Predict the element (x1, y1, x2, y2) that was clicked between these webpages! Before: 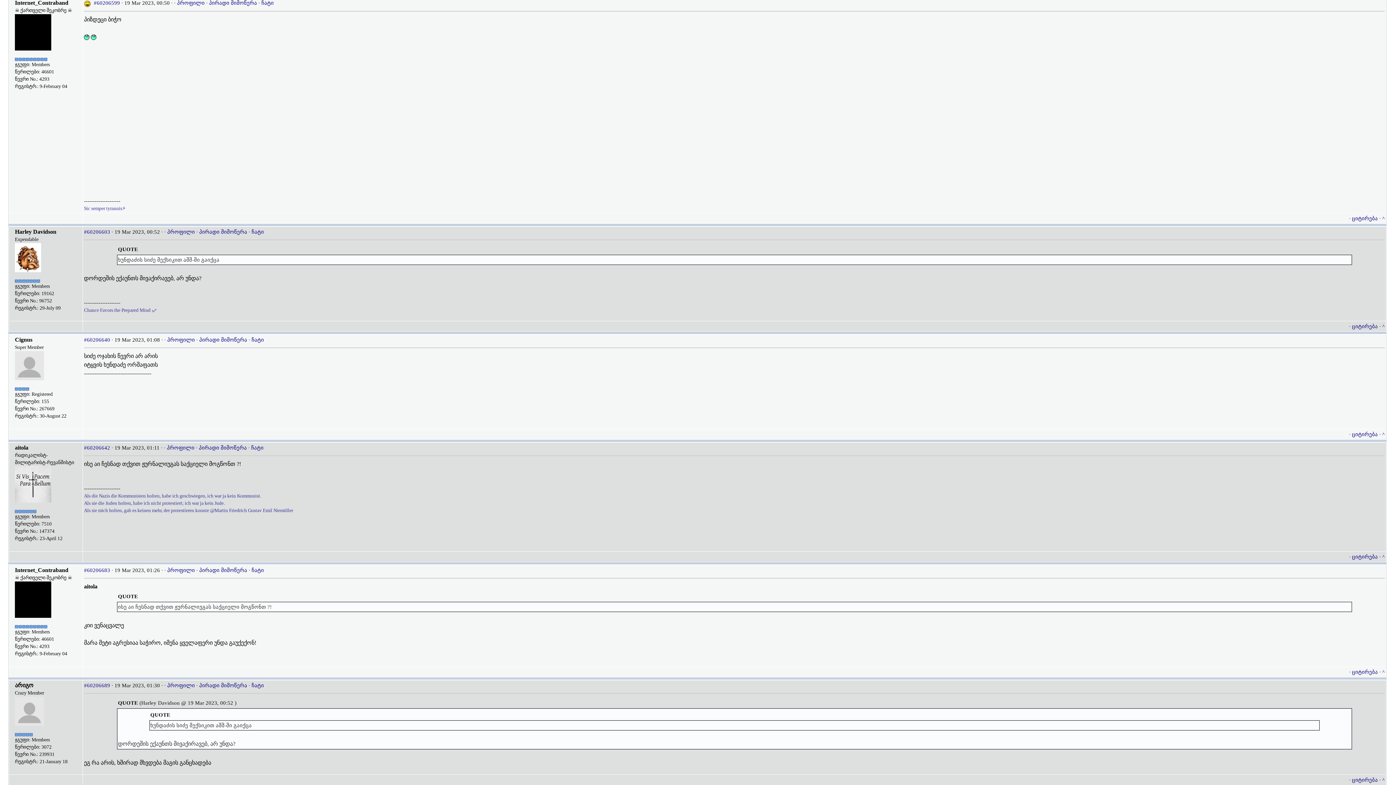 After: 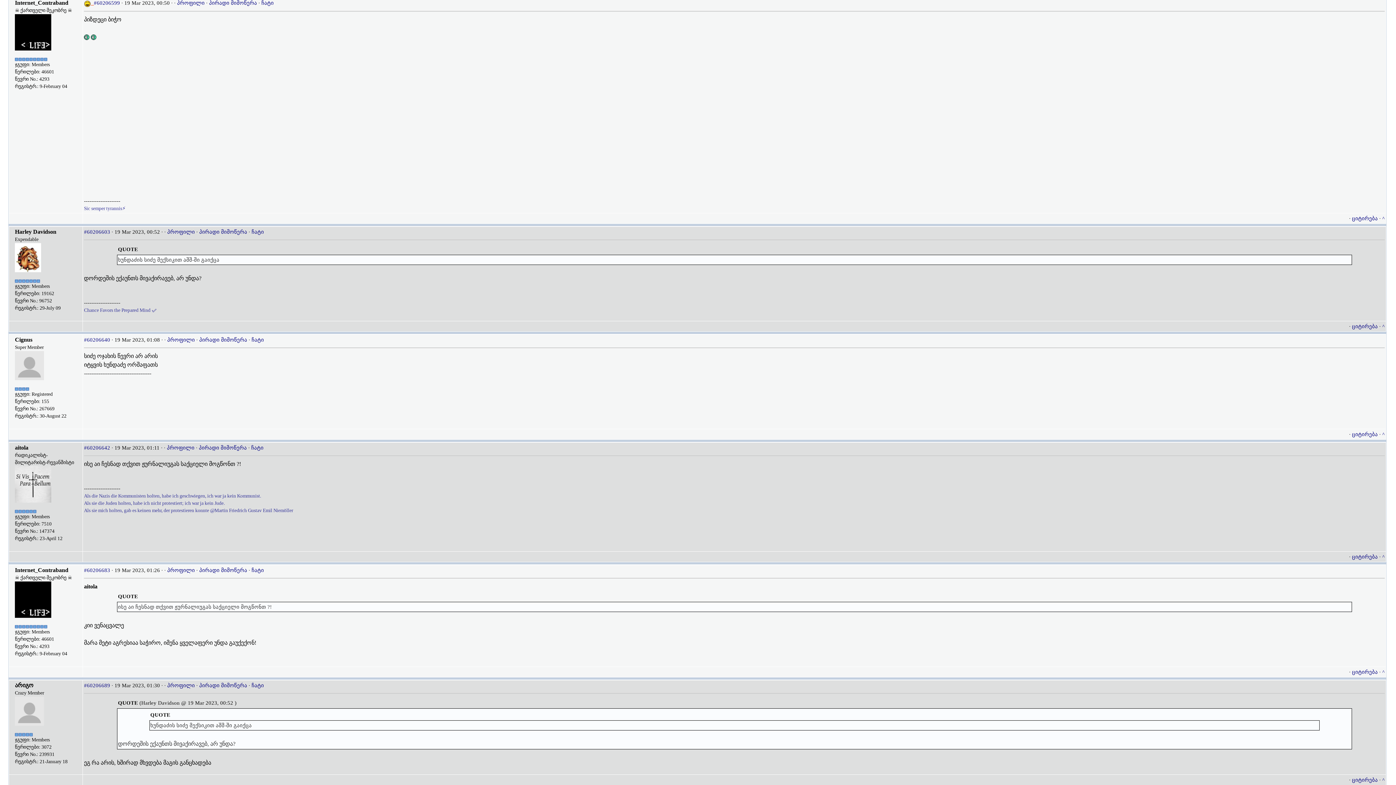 Action: bbox: (84, 0, 93, 5) label:   